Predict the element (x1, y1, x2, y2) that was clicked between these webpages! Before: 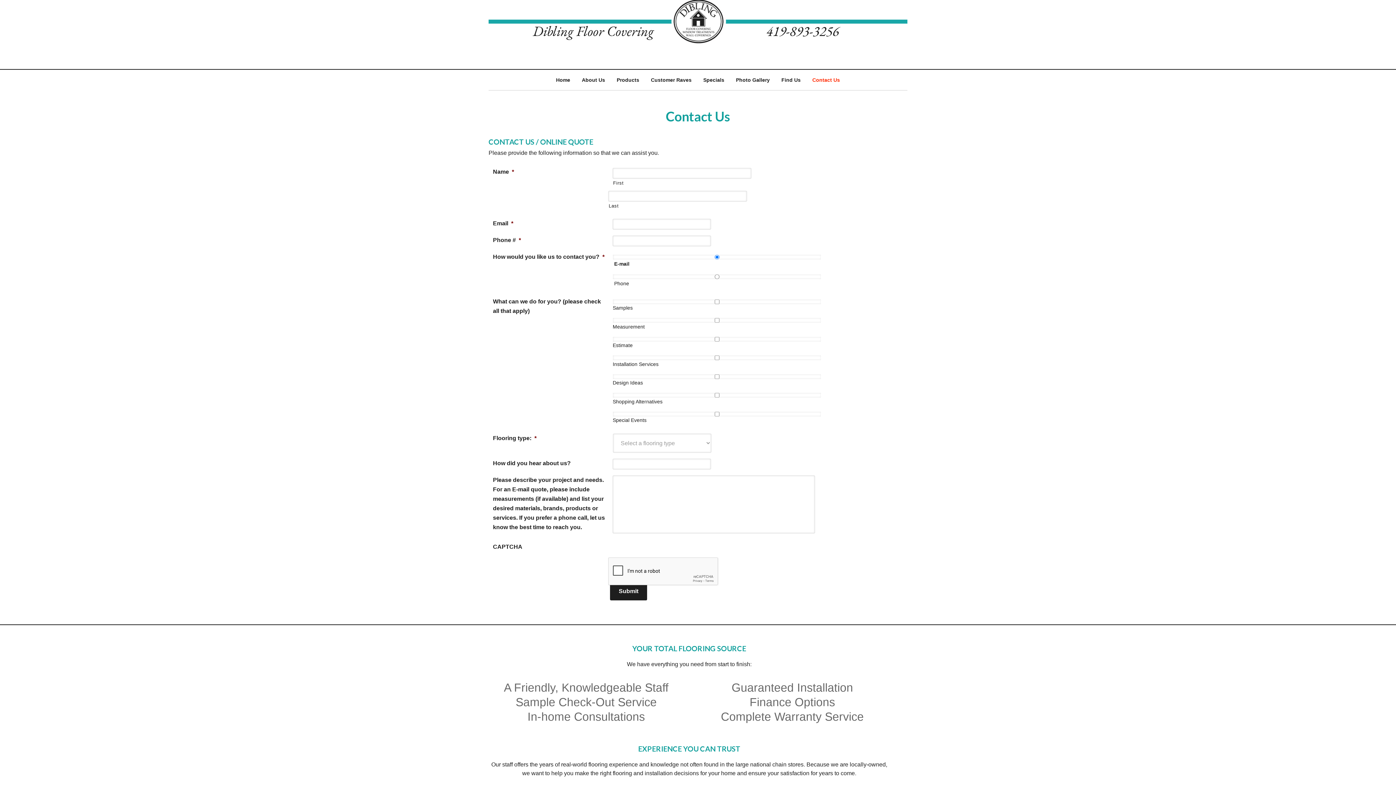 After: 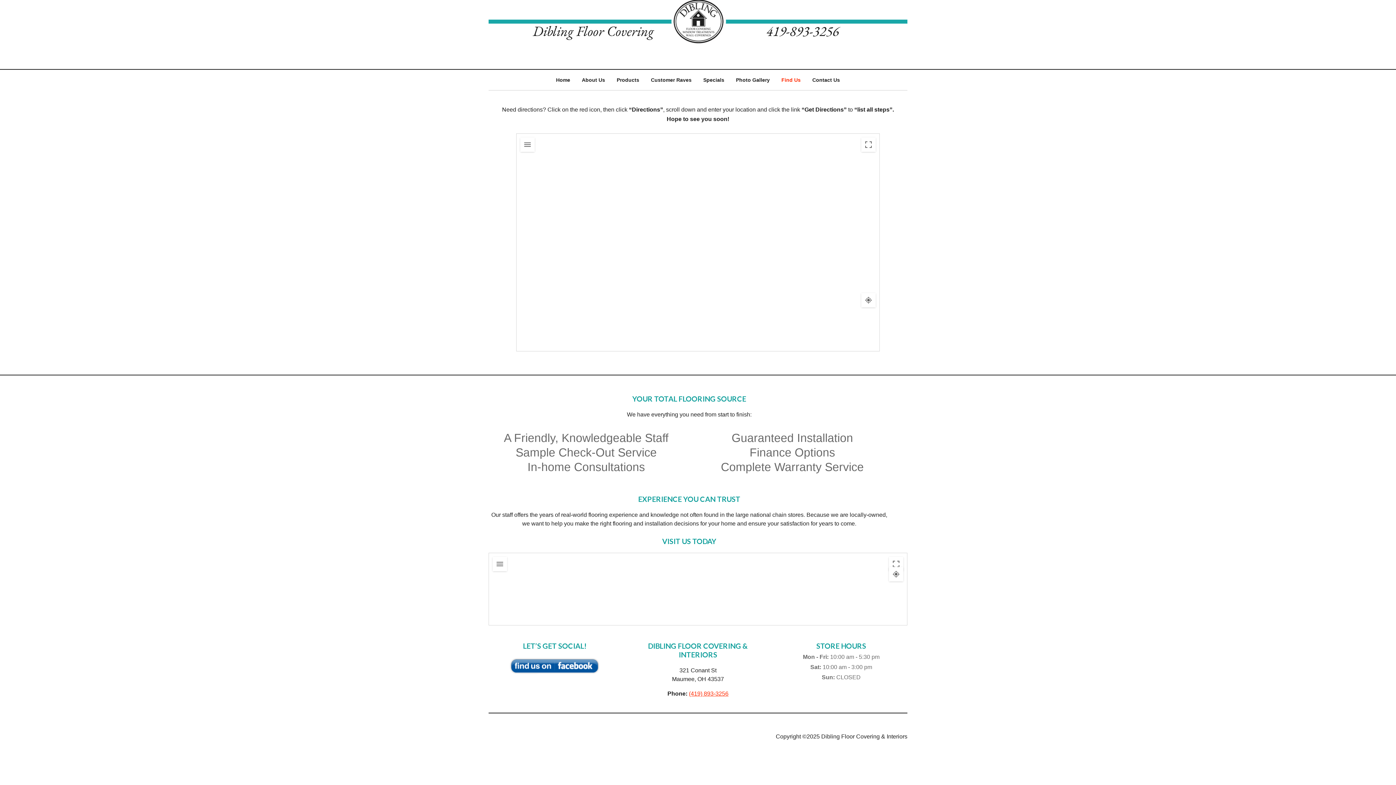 Action: bbox: (776, 69, 806, 90) label: Find Us